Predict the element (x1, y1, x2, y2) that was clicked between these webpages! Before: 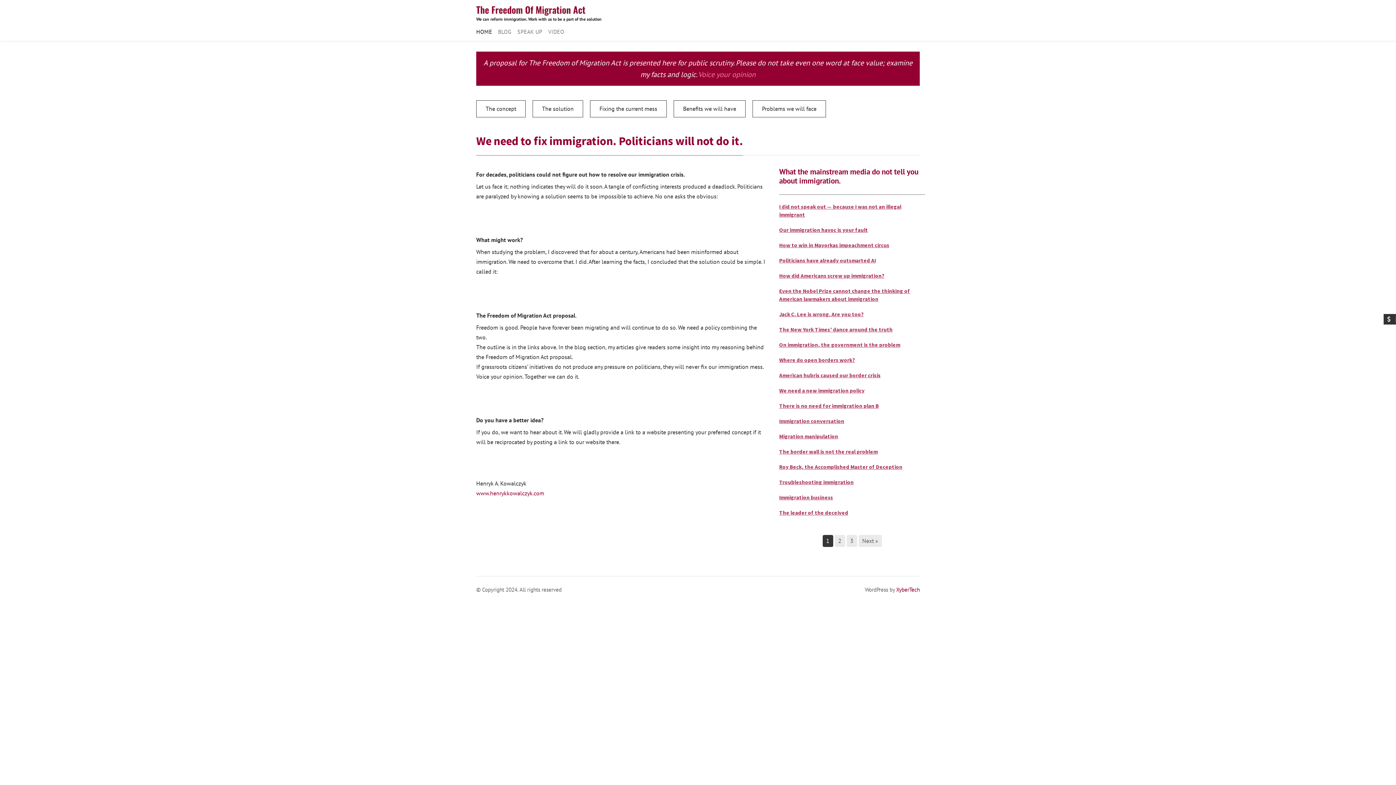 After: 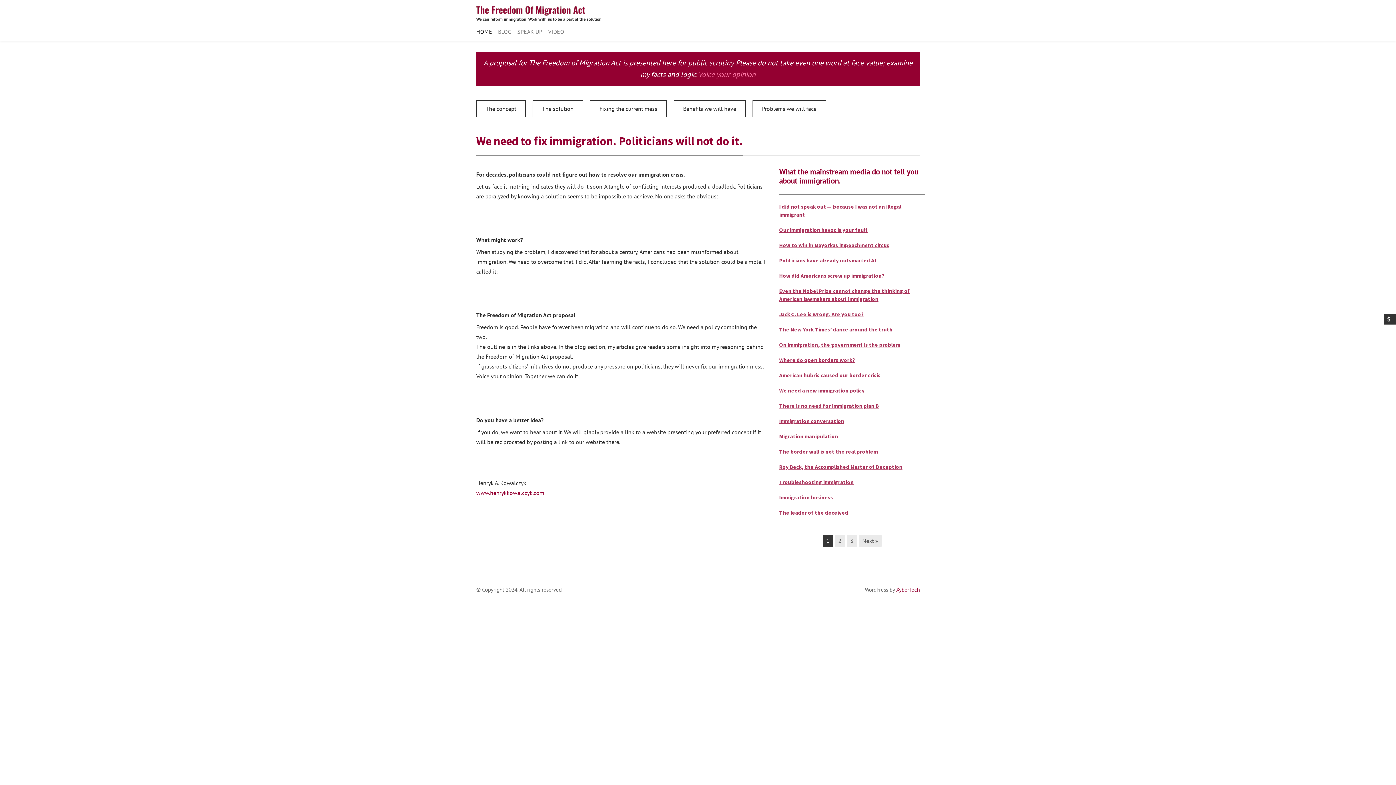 Action: bbox: (476, 22, 495, 40) label: HOME